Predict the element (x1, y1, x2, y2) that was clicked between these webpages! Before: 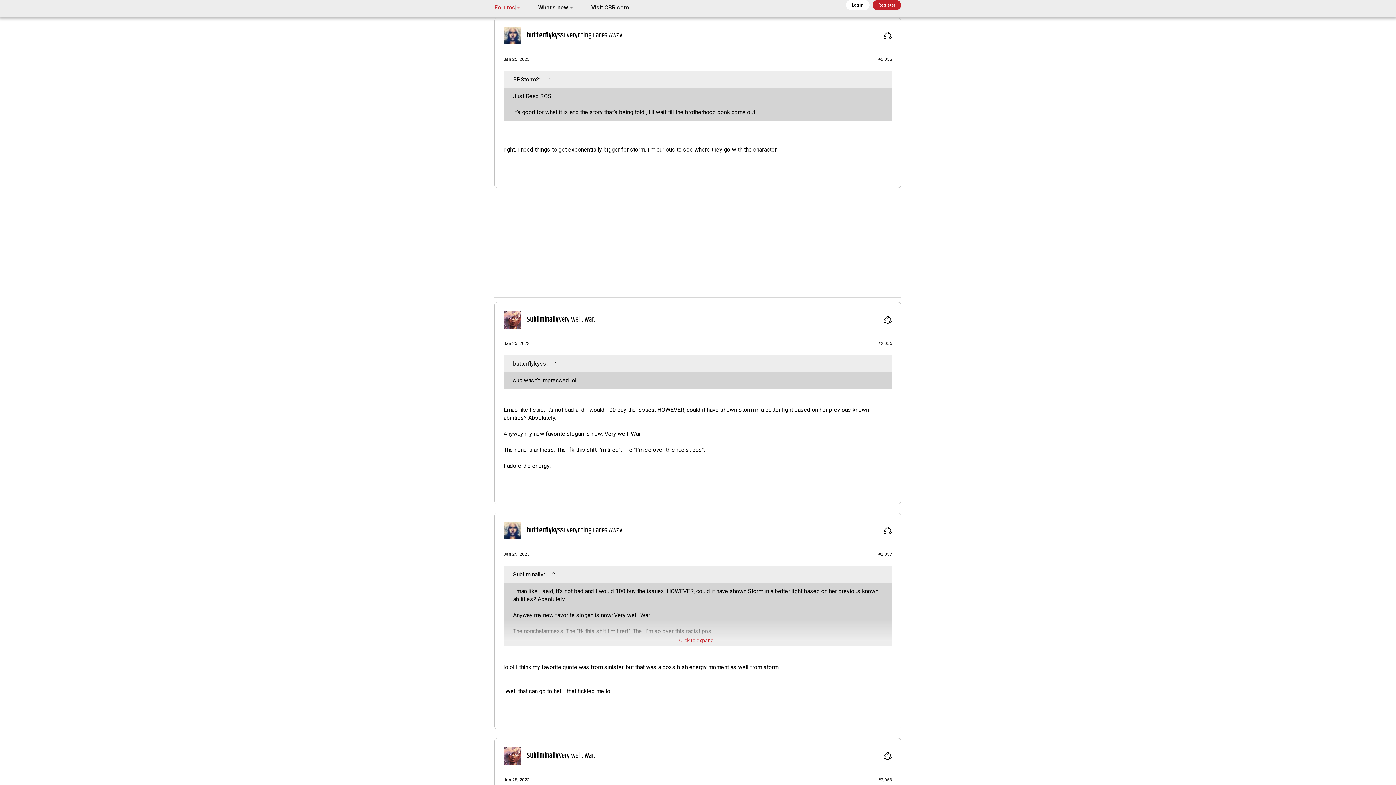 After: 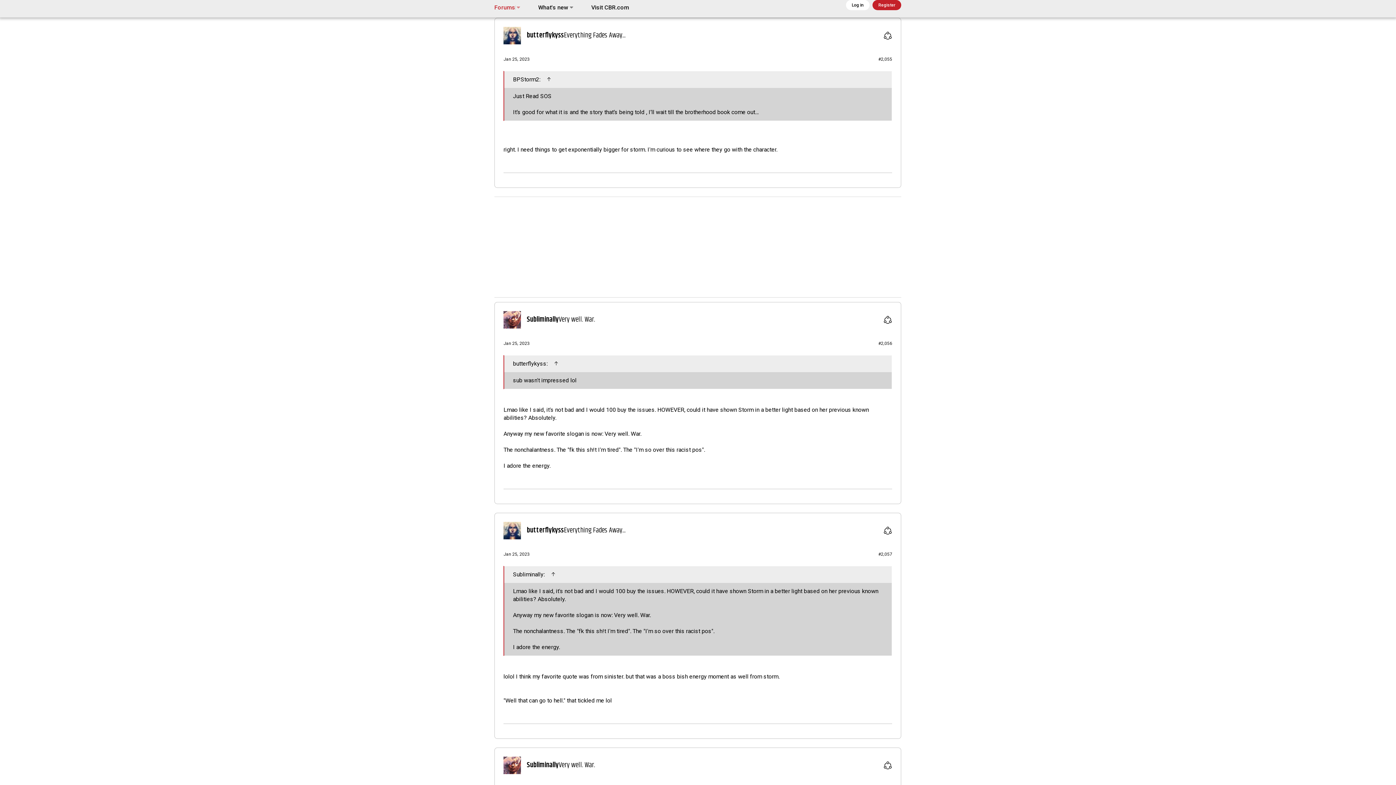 Action: bbox: (504, 637, 892, 644) label: Click to expand...